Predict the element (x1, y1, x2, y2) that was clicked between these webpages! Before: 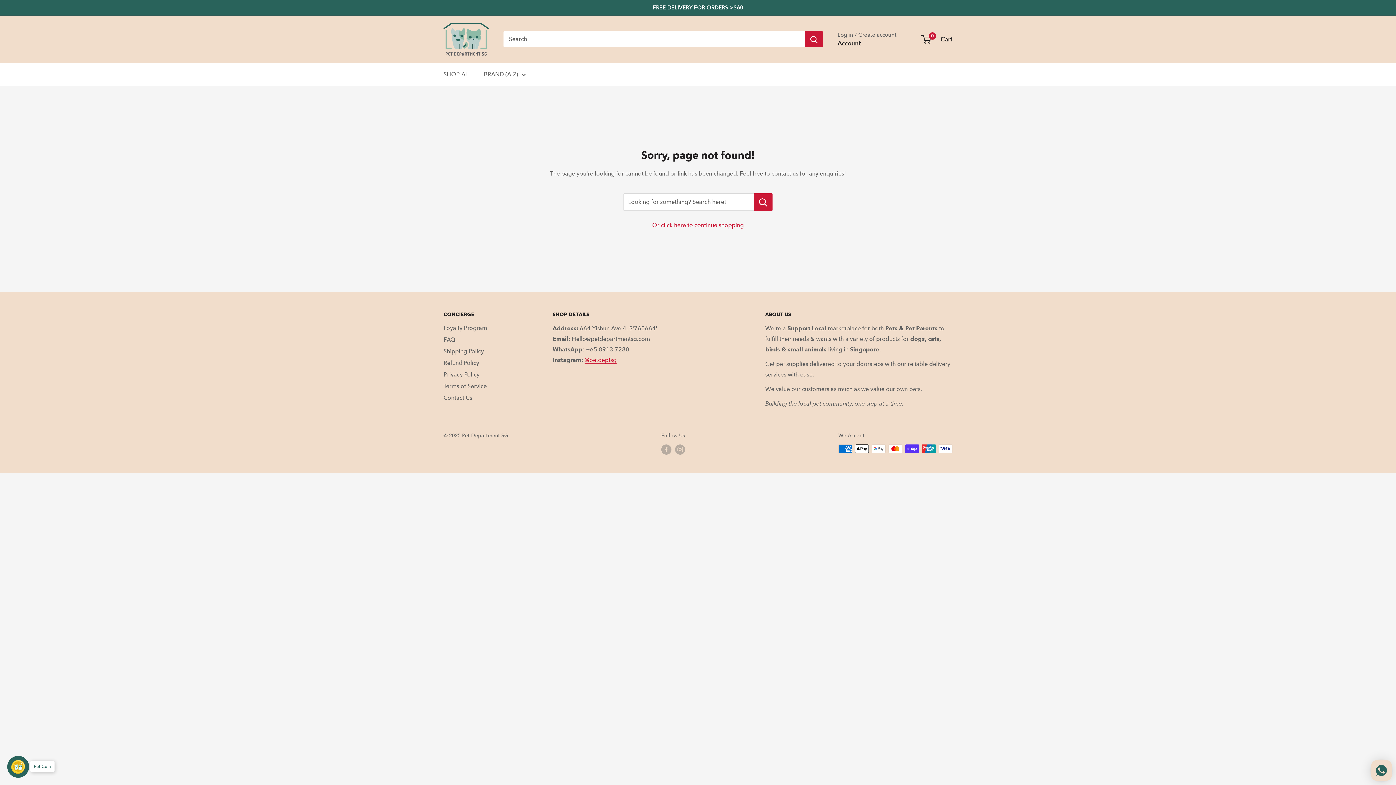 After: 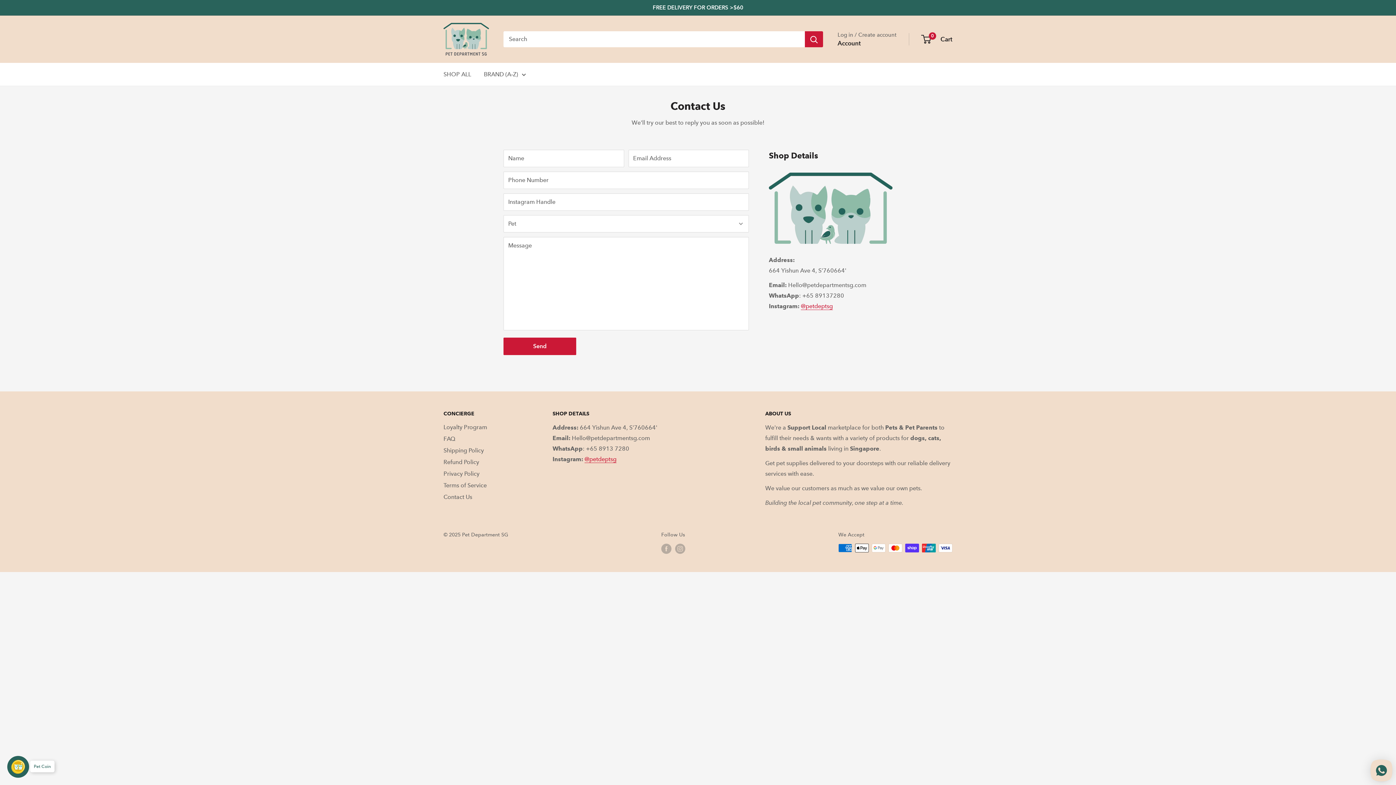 Action: bbox: (443, 392, 527, 403) label: Contact Us